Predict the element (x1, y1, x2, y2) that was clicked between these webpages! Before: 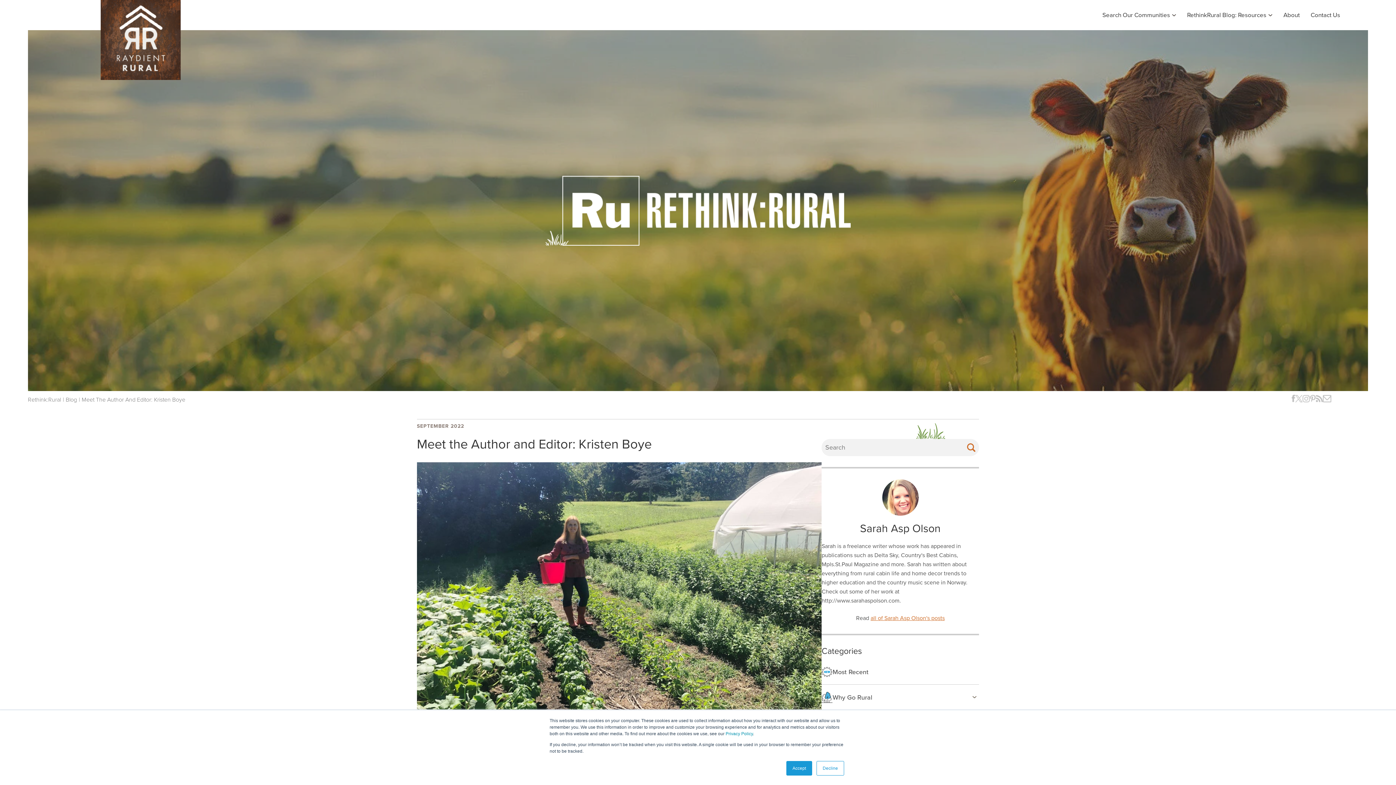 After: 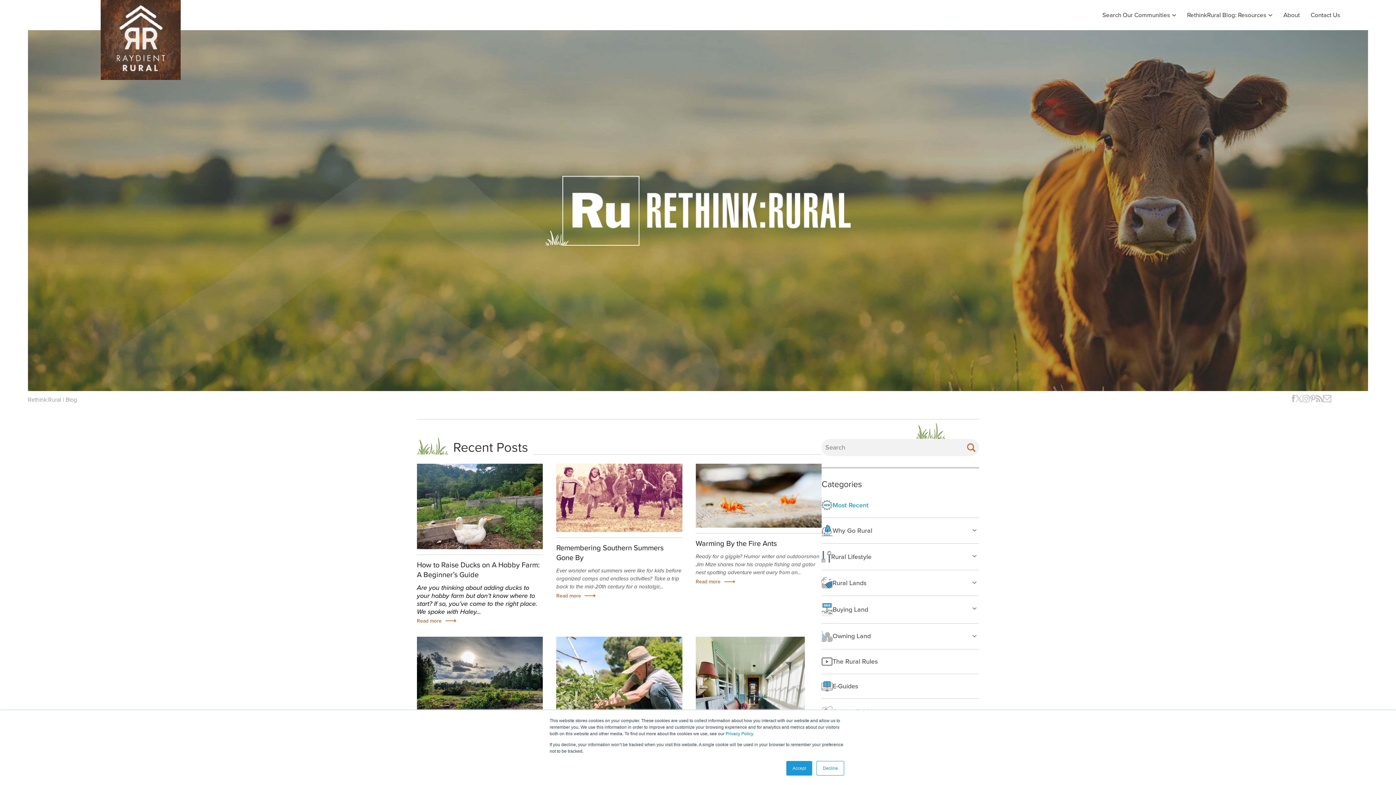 Action: bbox: (65, 395, 77, 404) label: Blog